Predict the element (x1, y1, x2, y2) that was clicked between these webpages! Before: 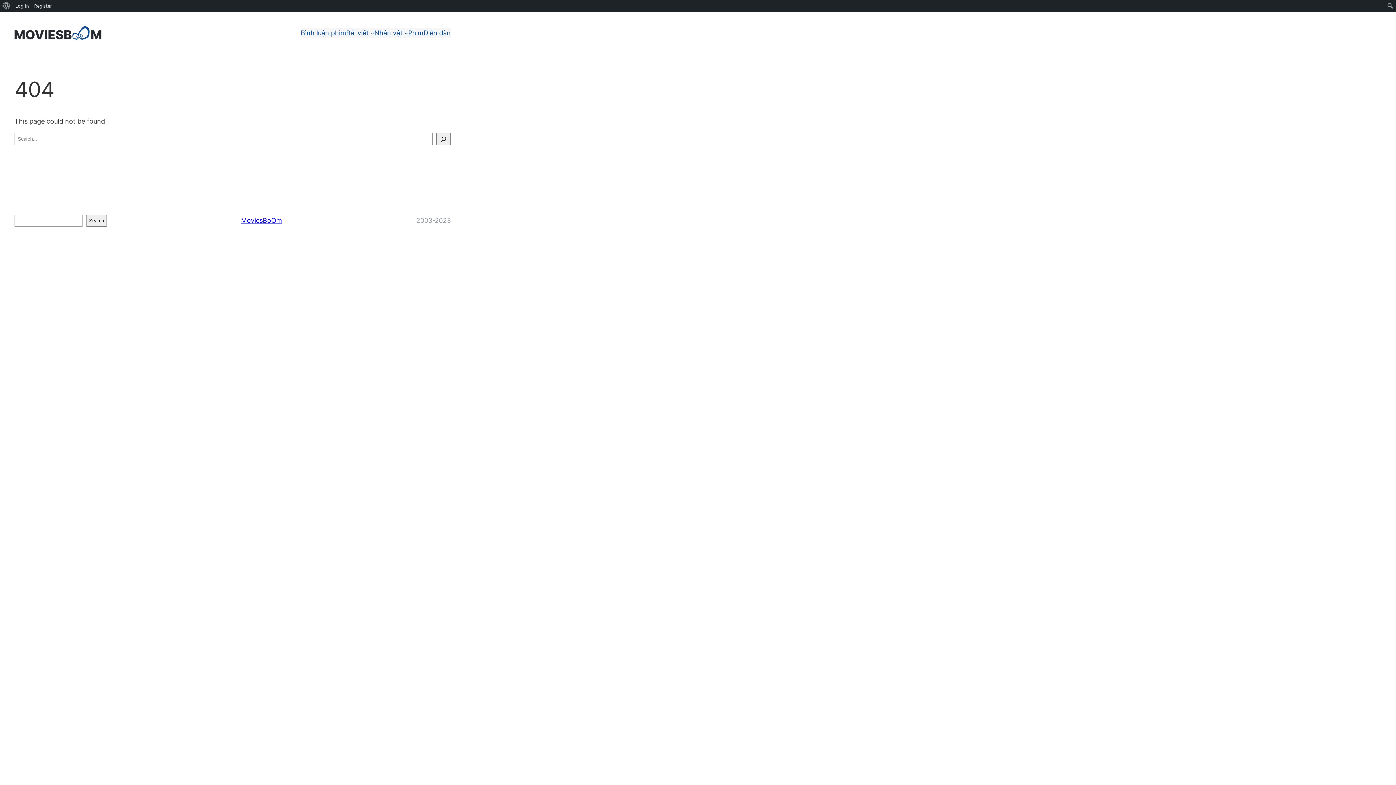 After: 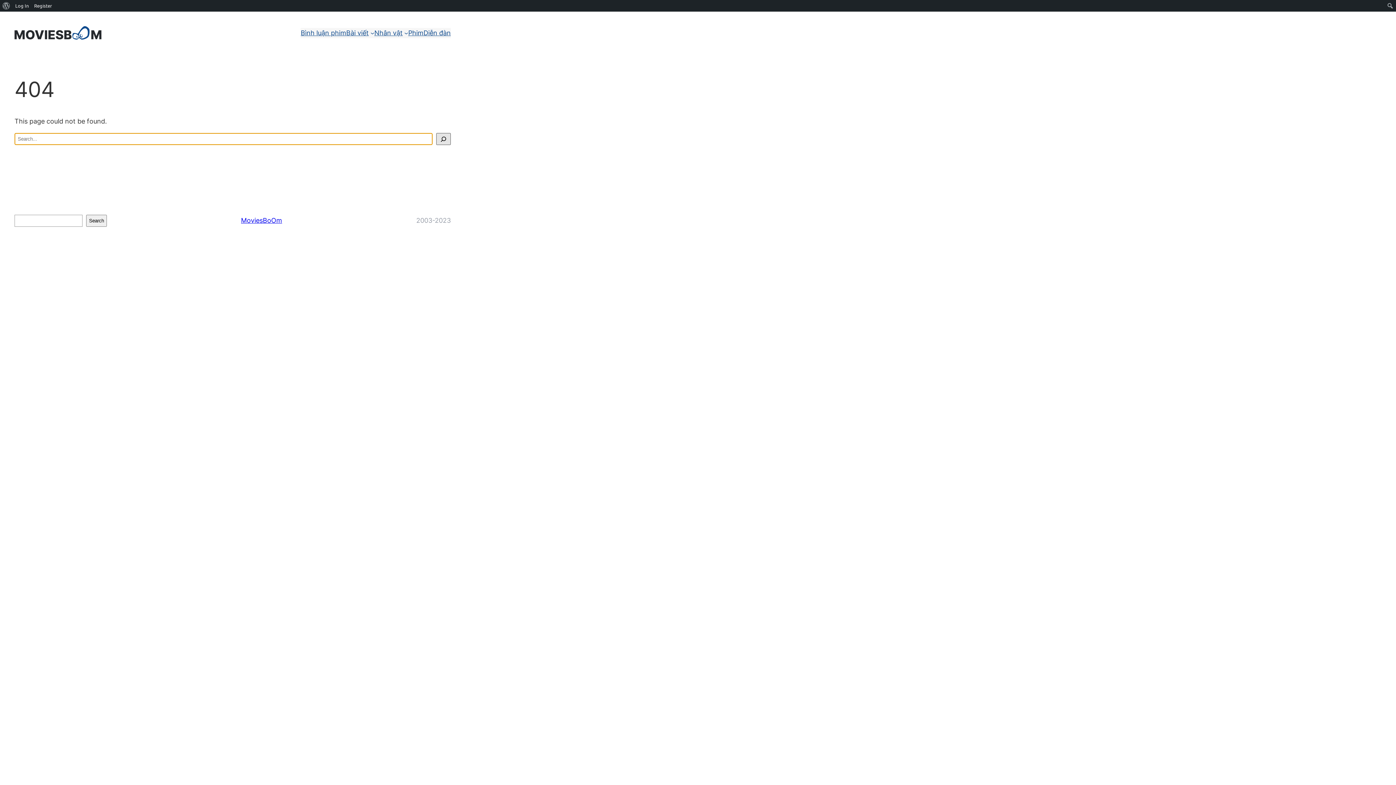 Action: label: Search bbox: (436, 133, 450, 145)